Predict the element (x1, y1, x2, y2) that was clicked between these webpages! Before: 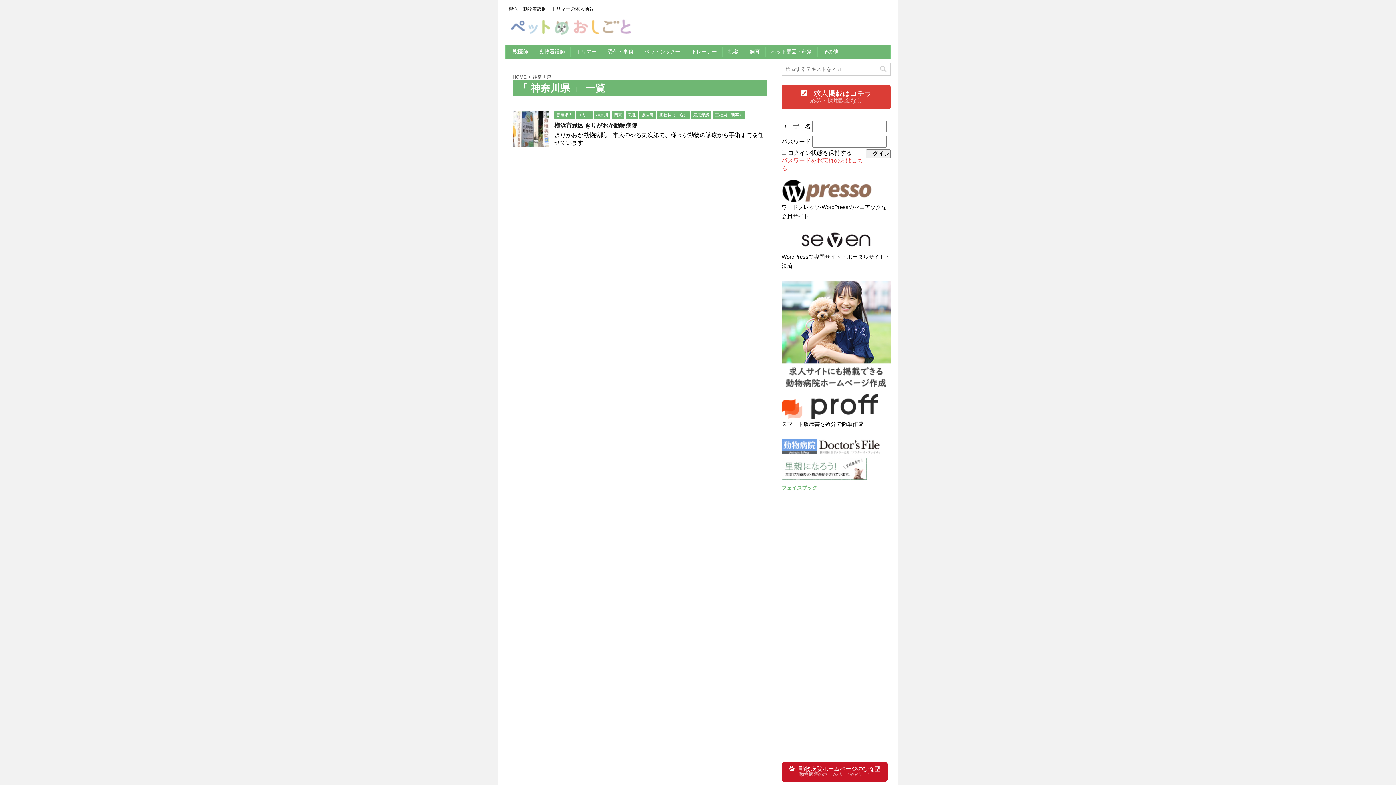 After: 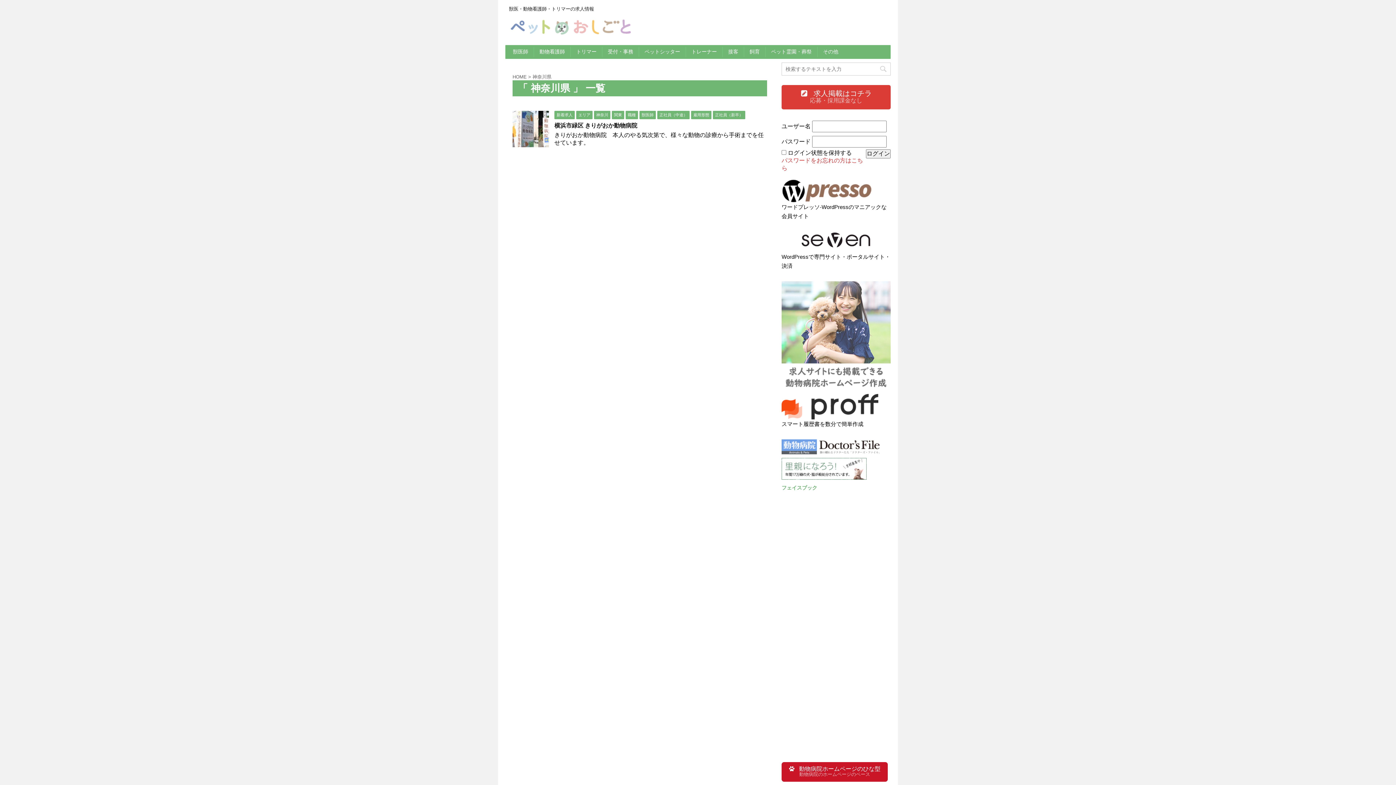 Action: bbox: (781, 383, 890, 390)